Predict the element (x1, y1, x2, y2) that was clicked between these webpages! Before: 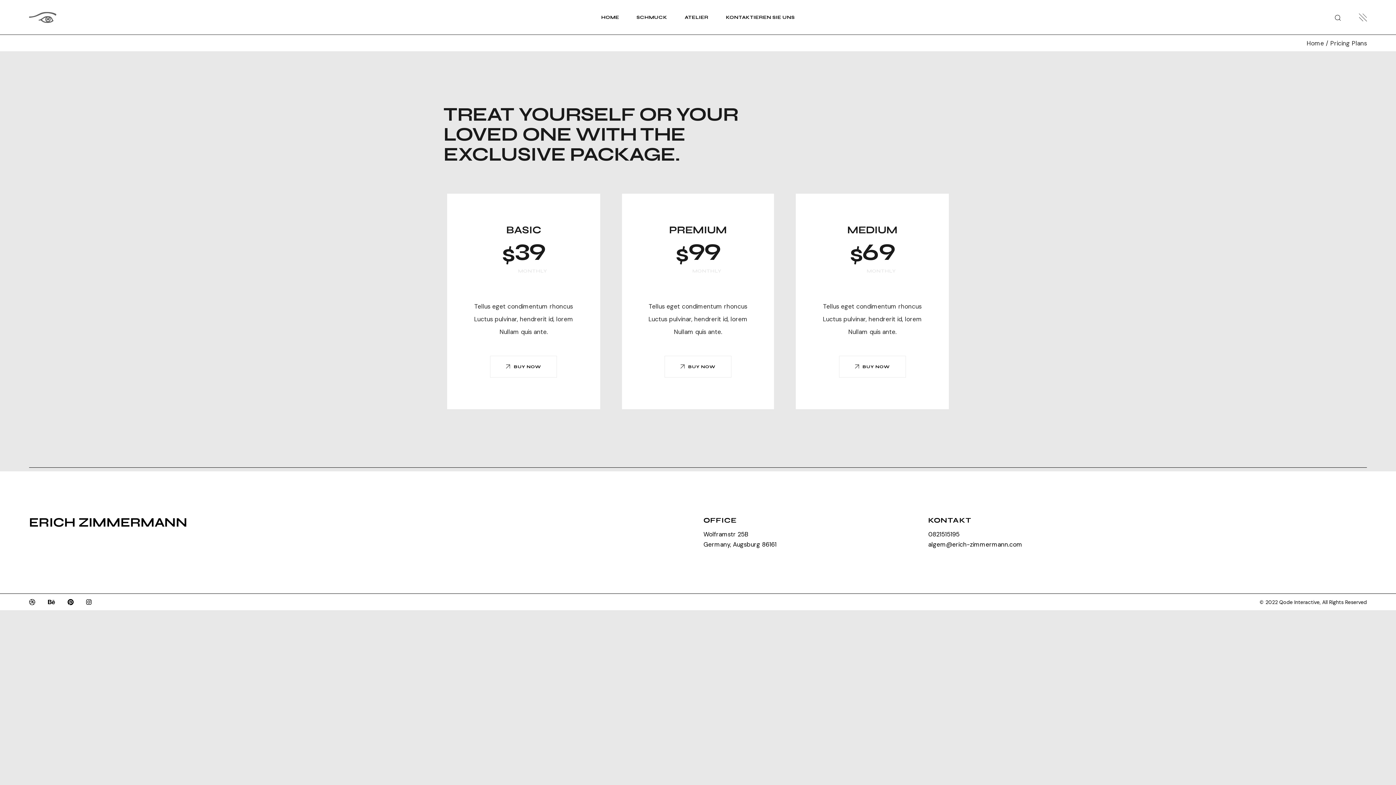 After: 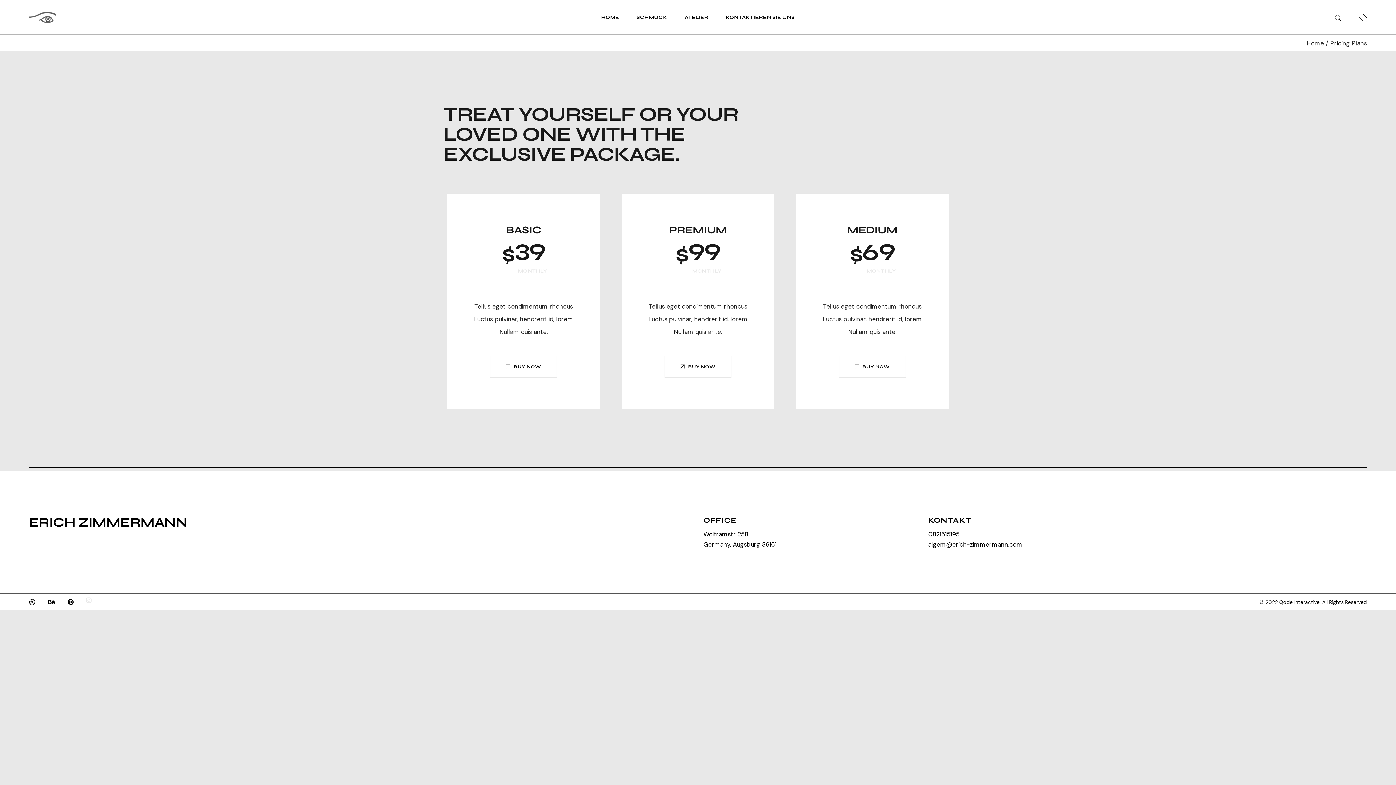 Action: bbox: (86, 599, 91, 605)